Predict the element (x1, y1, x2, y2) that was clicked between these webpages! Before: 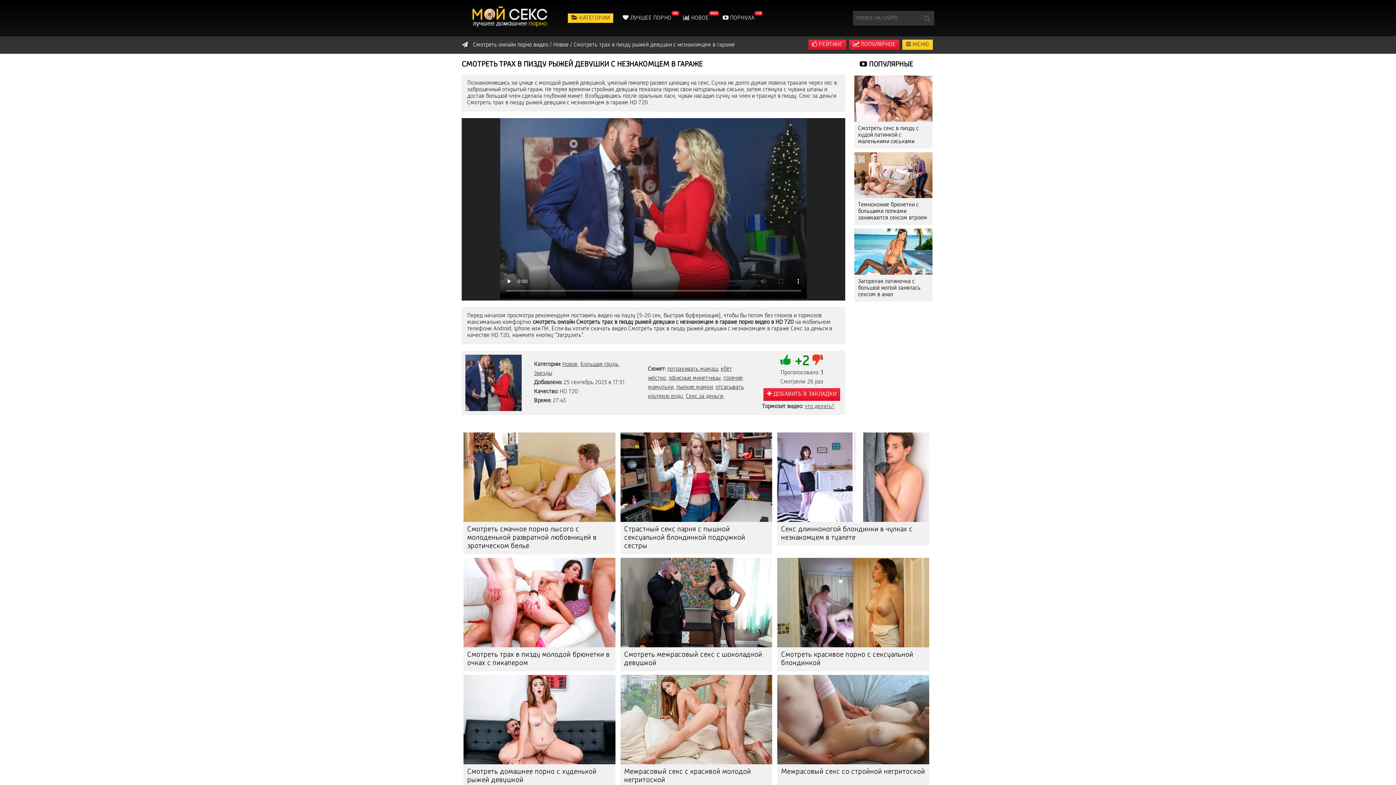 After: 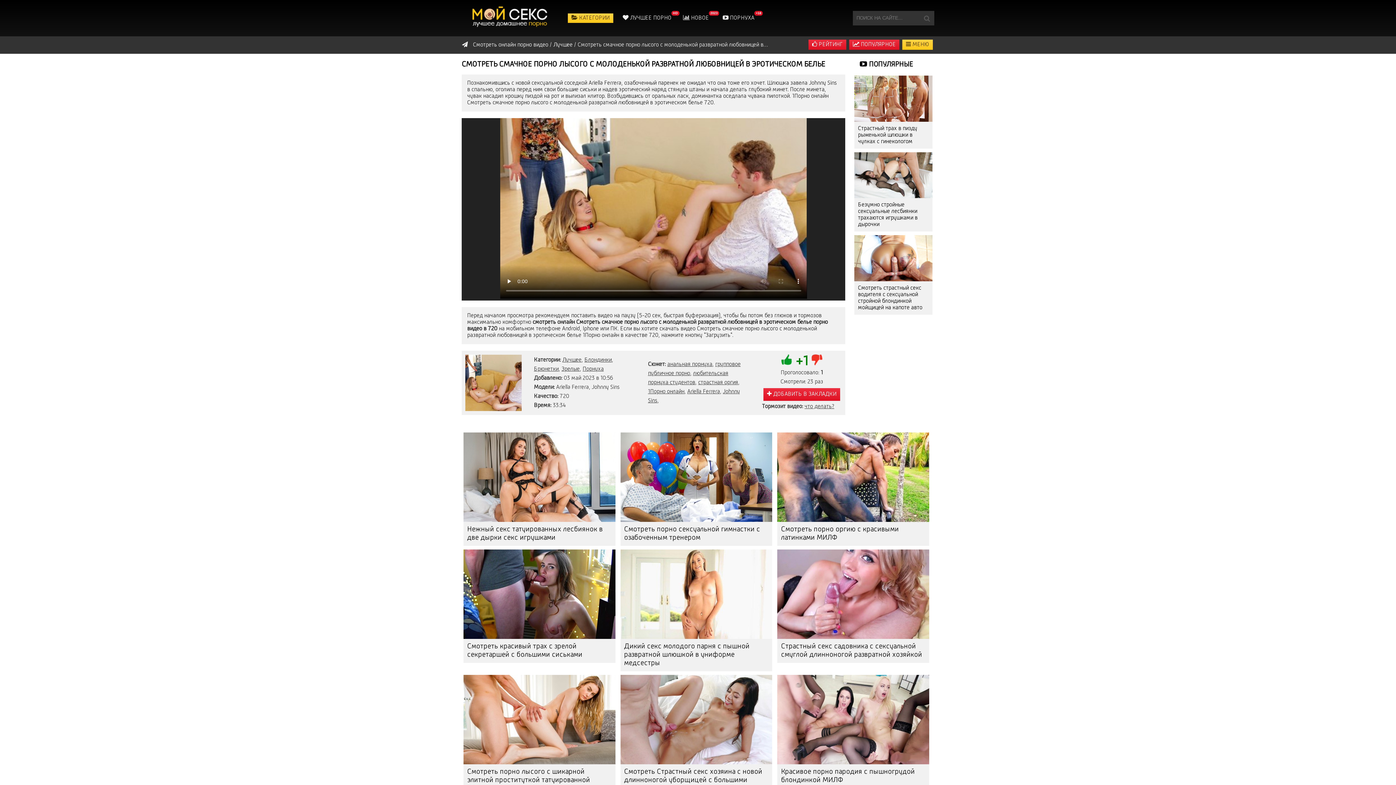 Action: bbox: (463, 432, 615, 522)